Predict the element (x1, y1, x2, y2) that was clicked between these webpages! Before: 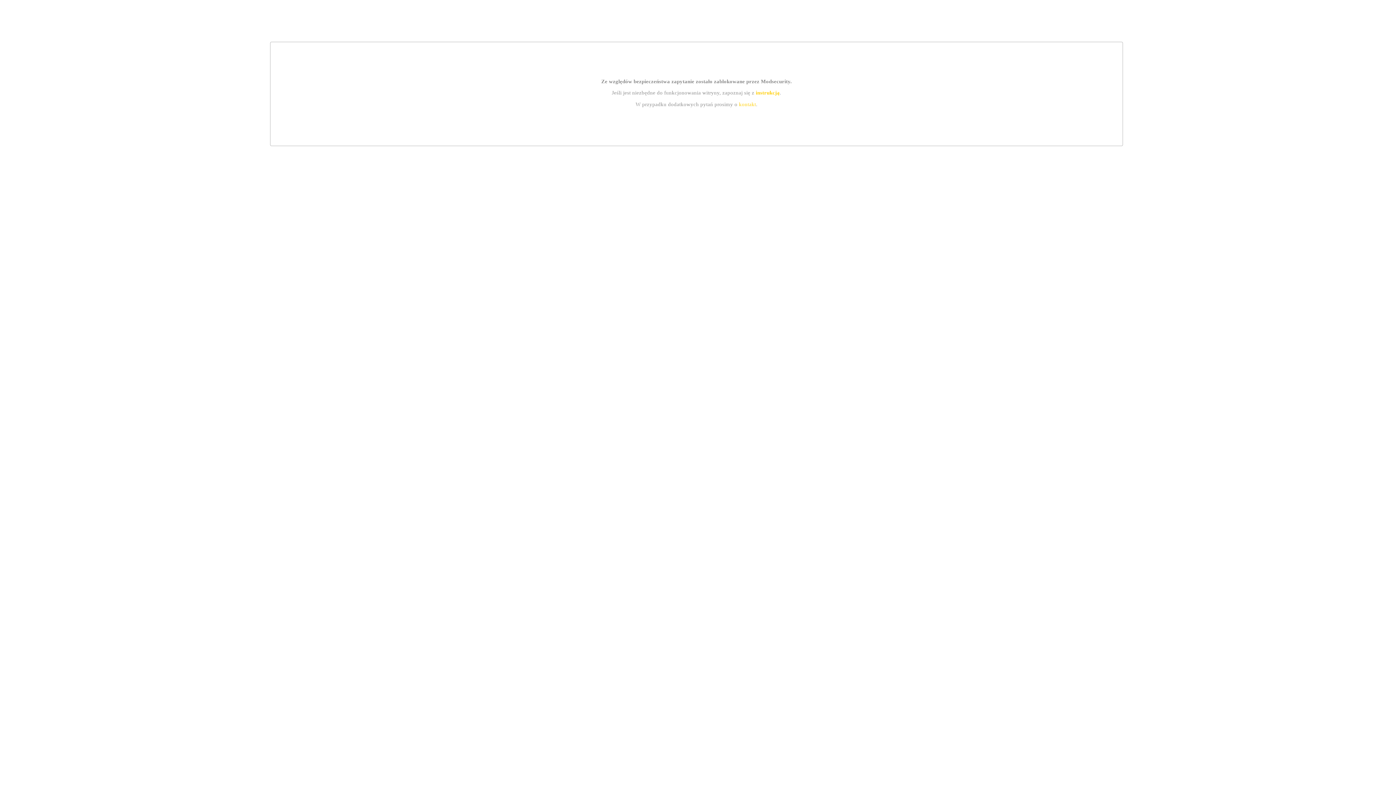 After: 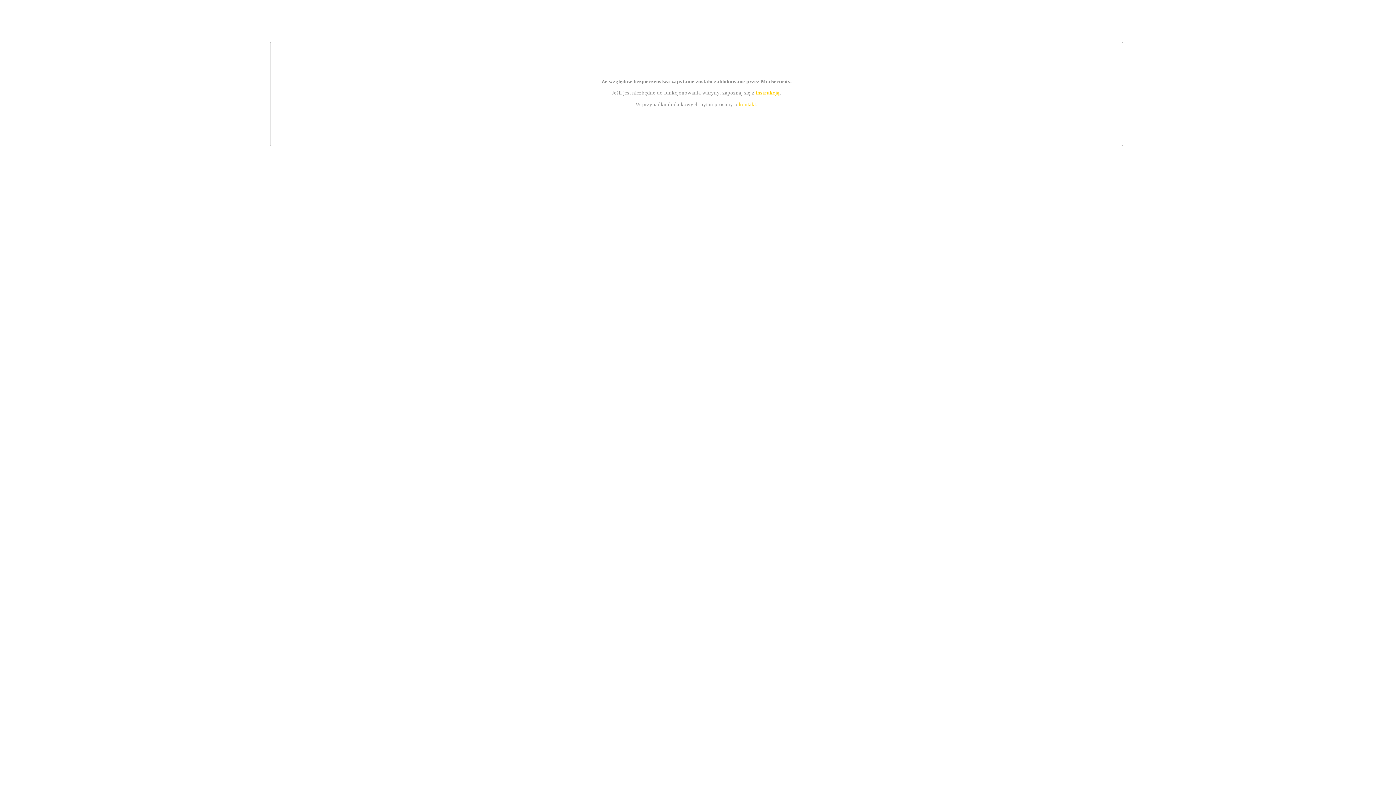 Action: label: instrukcją bbox: (755, 89, 779, 95)